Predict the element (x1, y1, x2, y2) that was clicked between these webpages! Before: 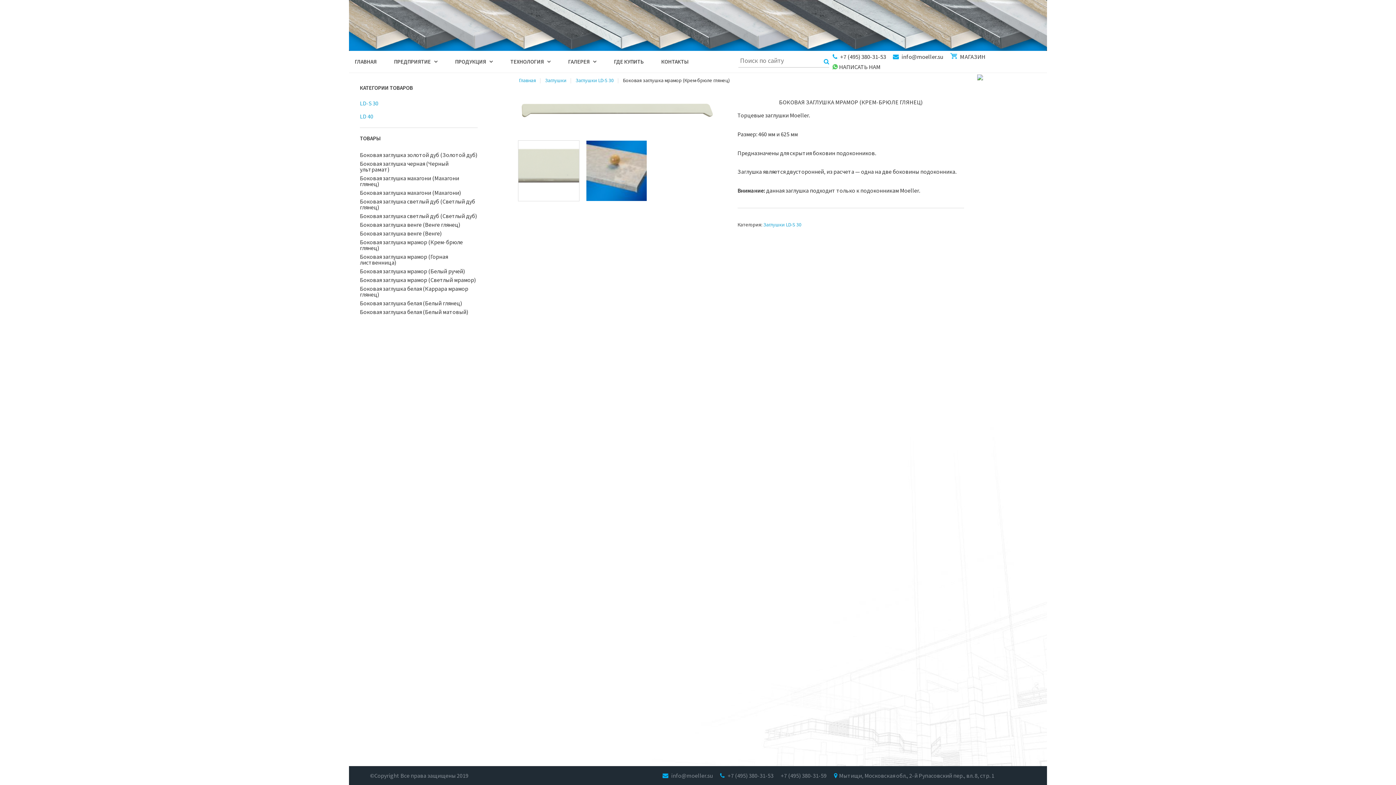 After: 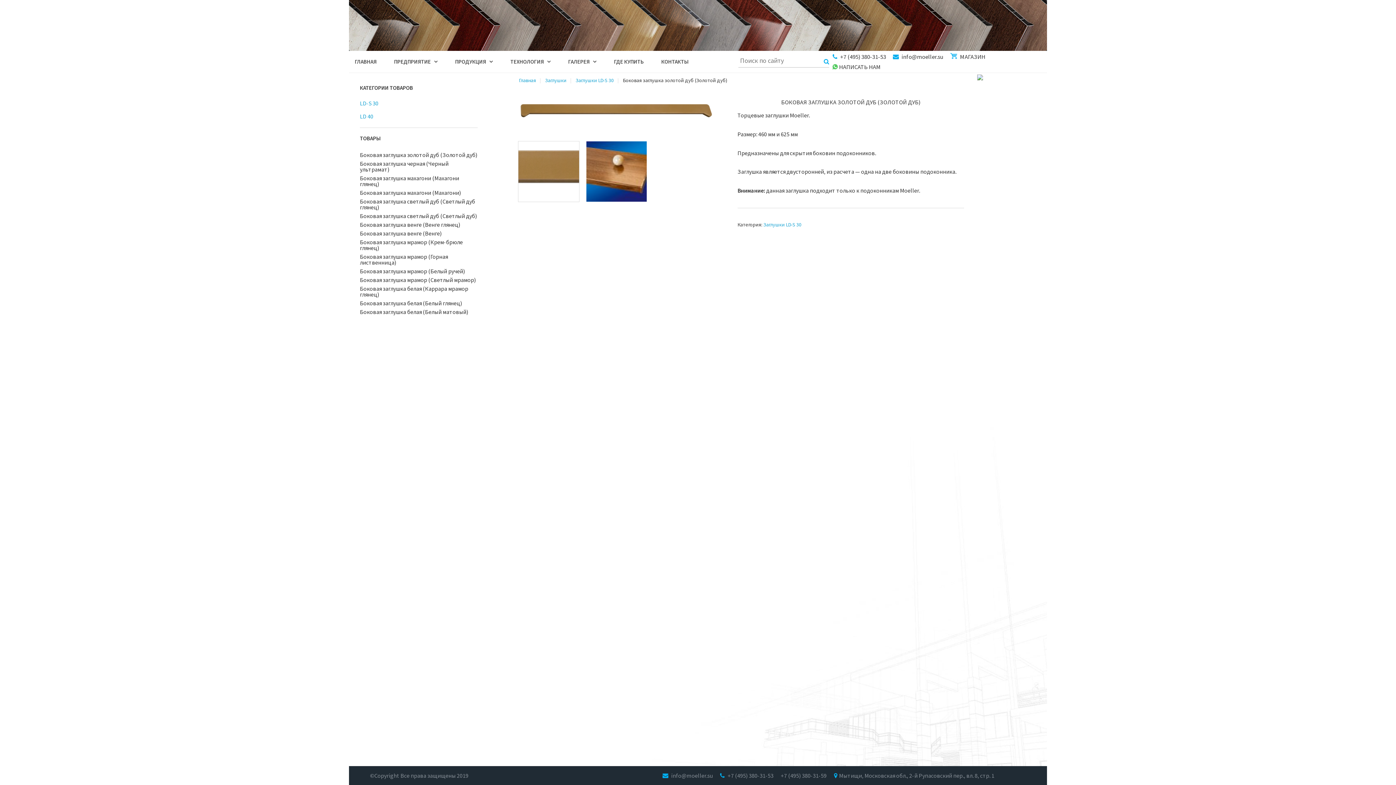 Action: bbox: (360, 152, 477, 157) label: Боковая заглушка золотой дуб (Золотой дуб)